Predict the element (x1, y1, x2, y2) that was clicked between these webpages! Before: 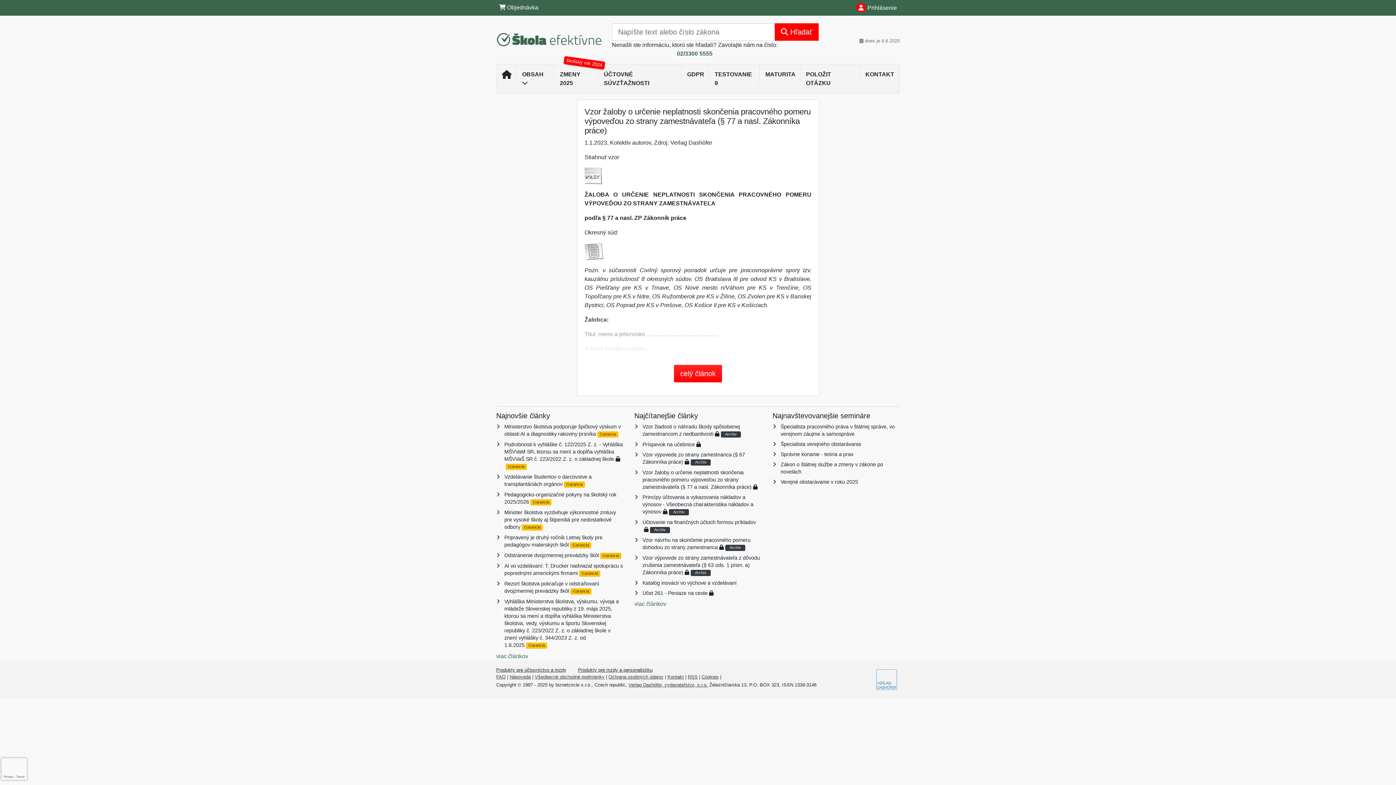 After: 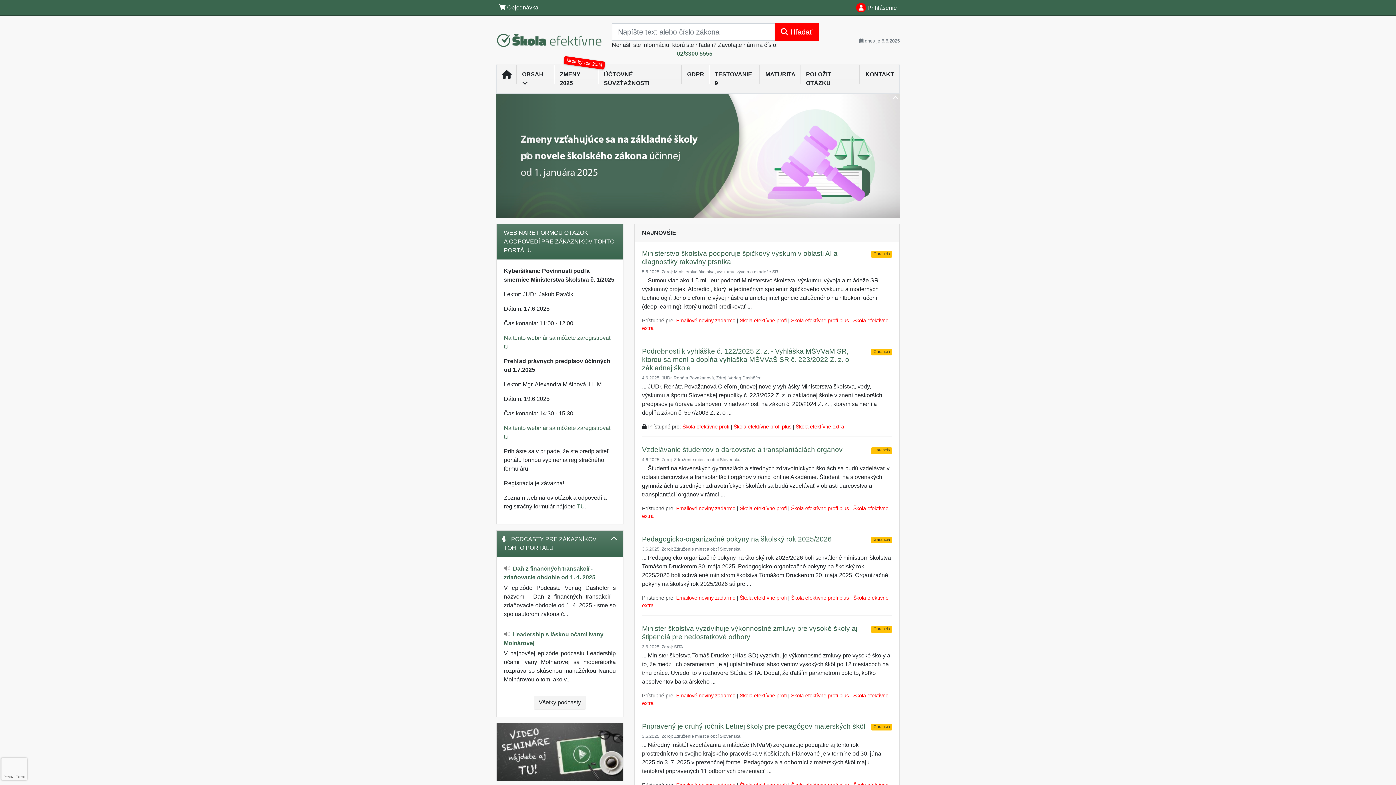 Action: bbox: (496, 32, 601, 45)